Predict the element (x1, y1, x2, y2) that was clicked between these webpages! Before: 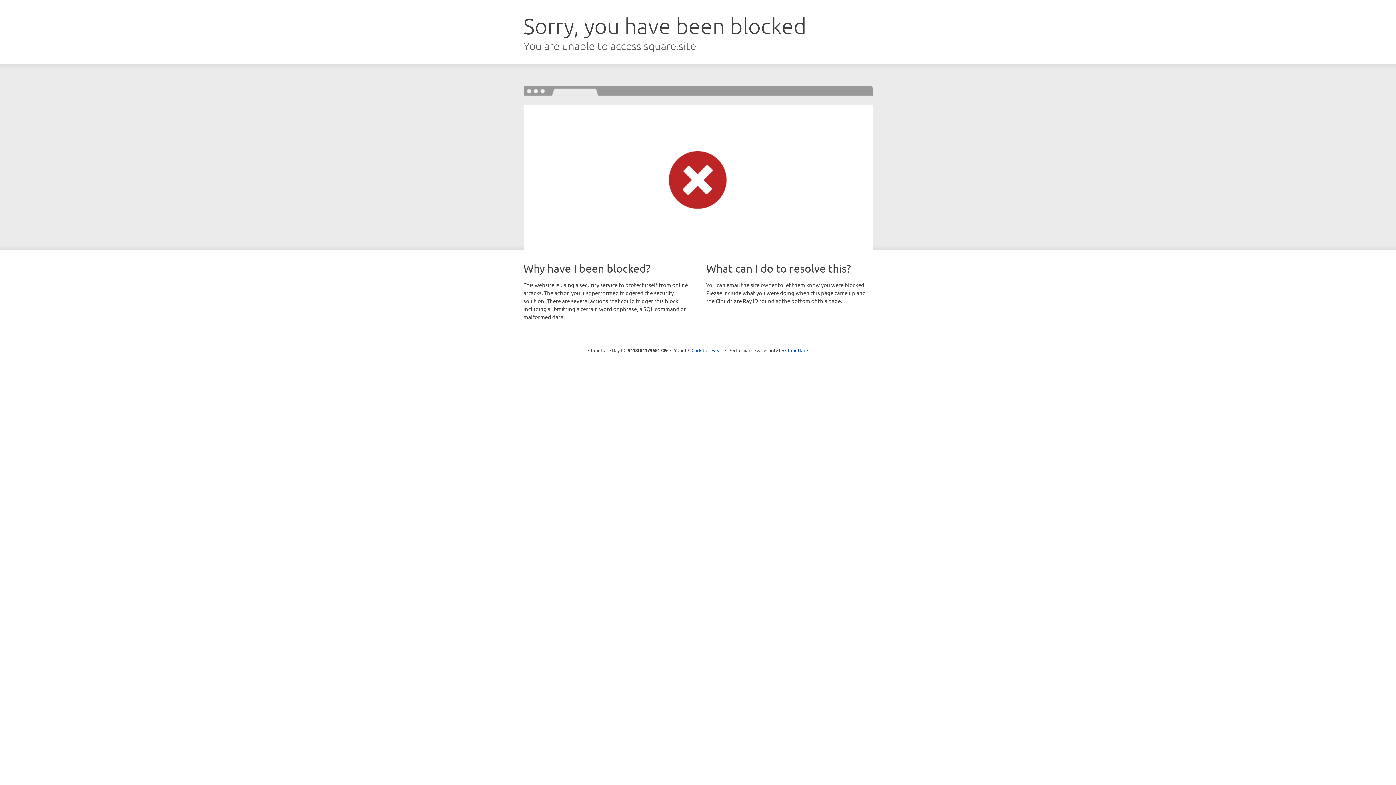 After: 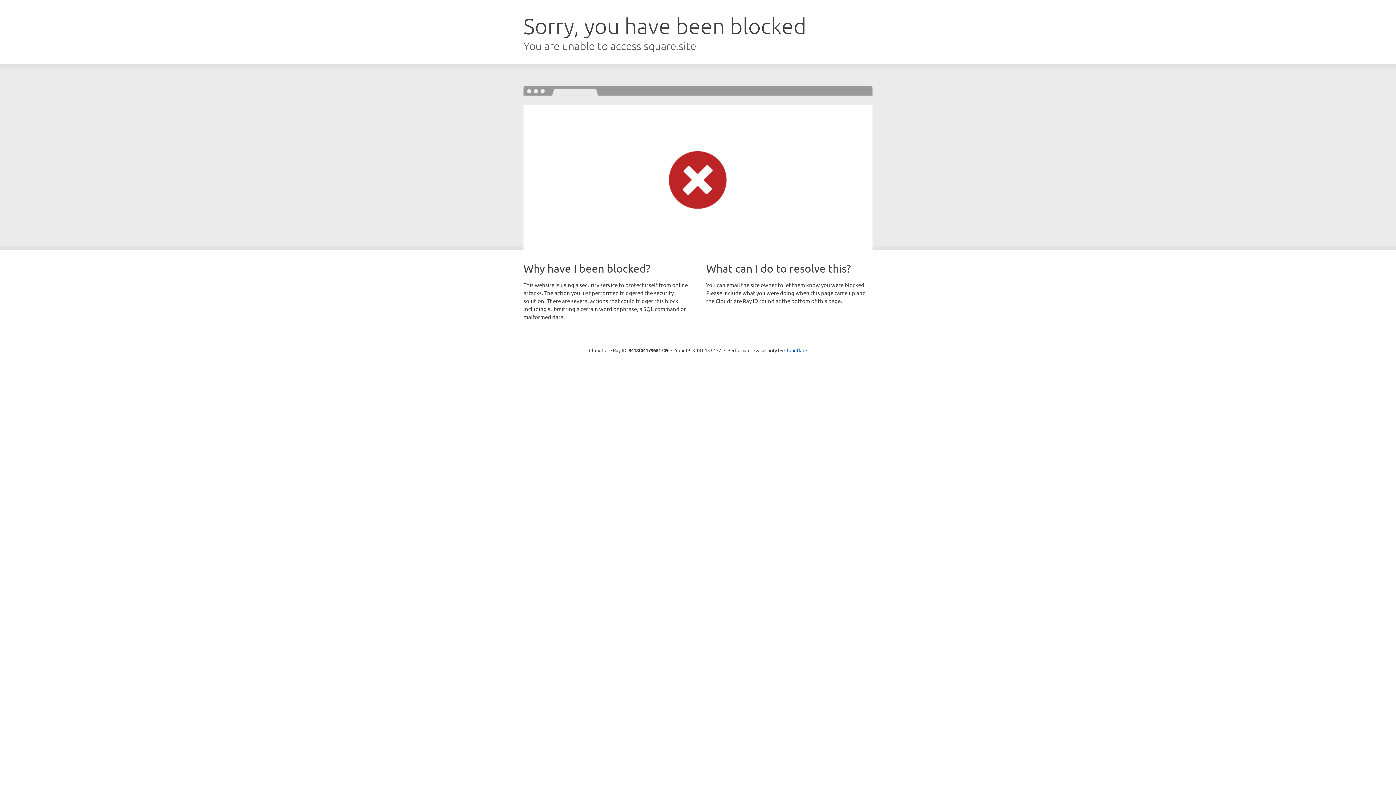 Action: bbox: (691, 346, 722, 353) label: Click to reveal